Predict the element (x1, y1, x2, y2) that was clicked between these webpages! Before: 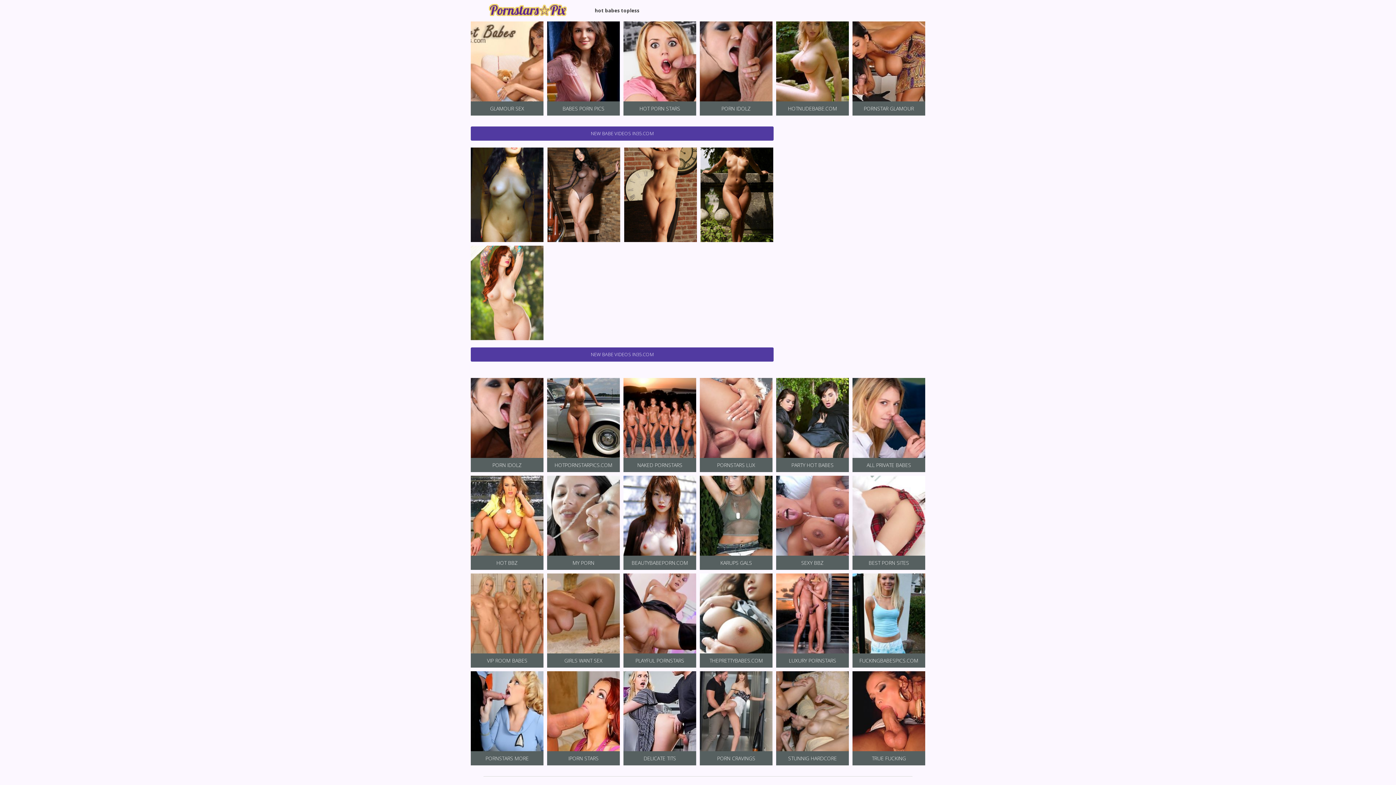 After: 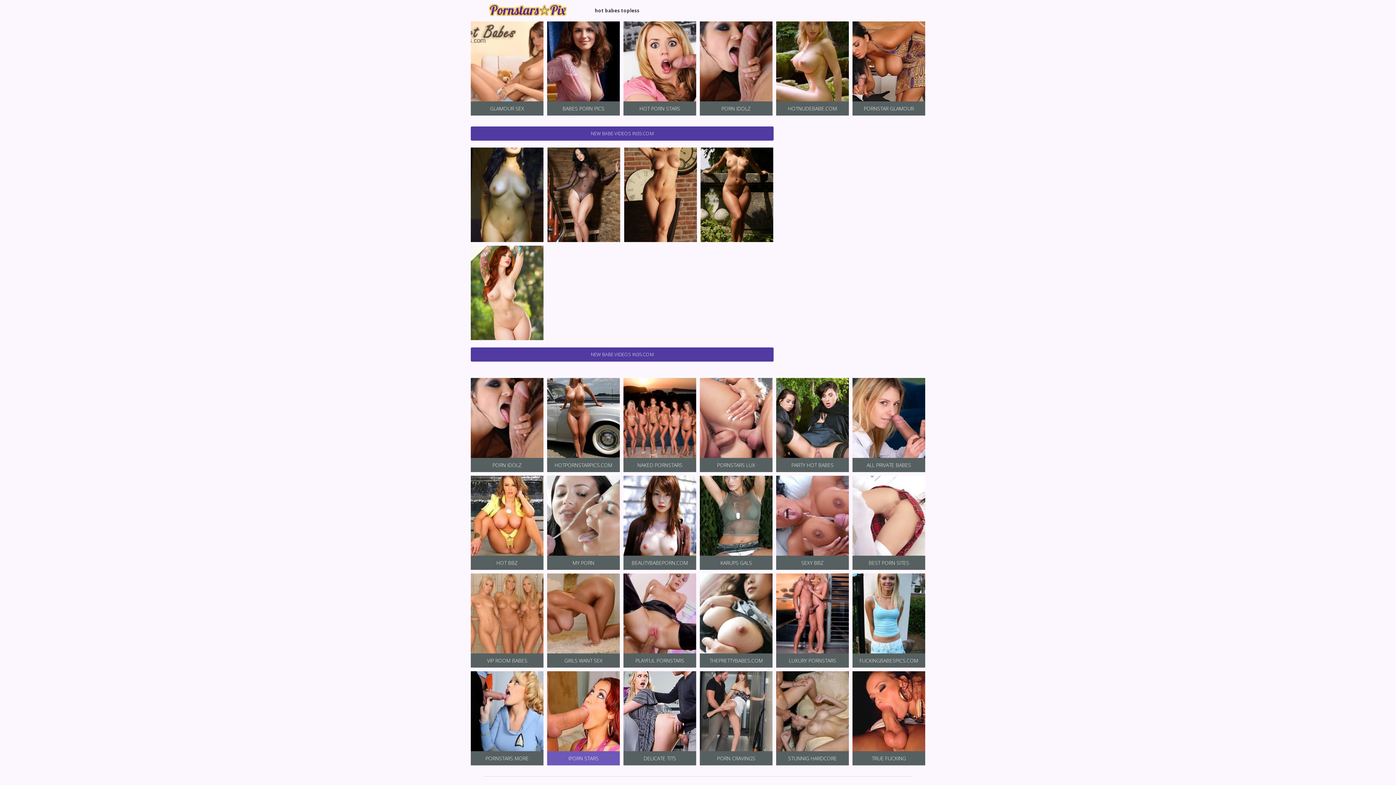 Action: bbox: (547, 671, 620, 765) label: IPORN STARS